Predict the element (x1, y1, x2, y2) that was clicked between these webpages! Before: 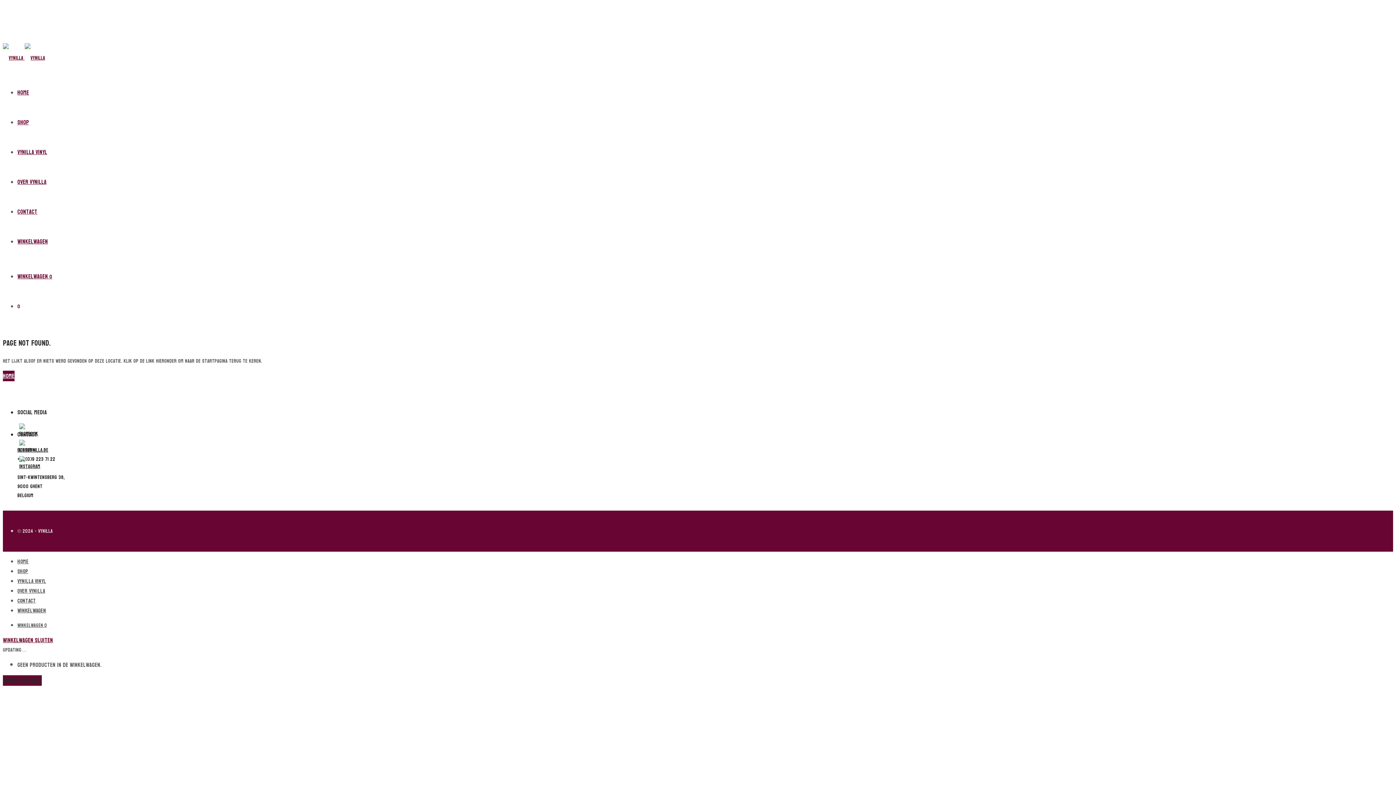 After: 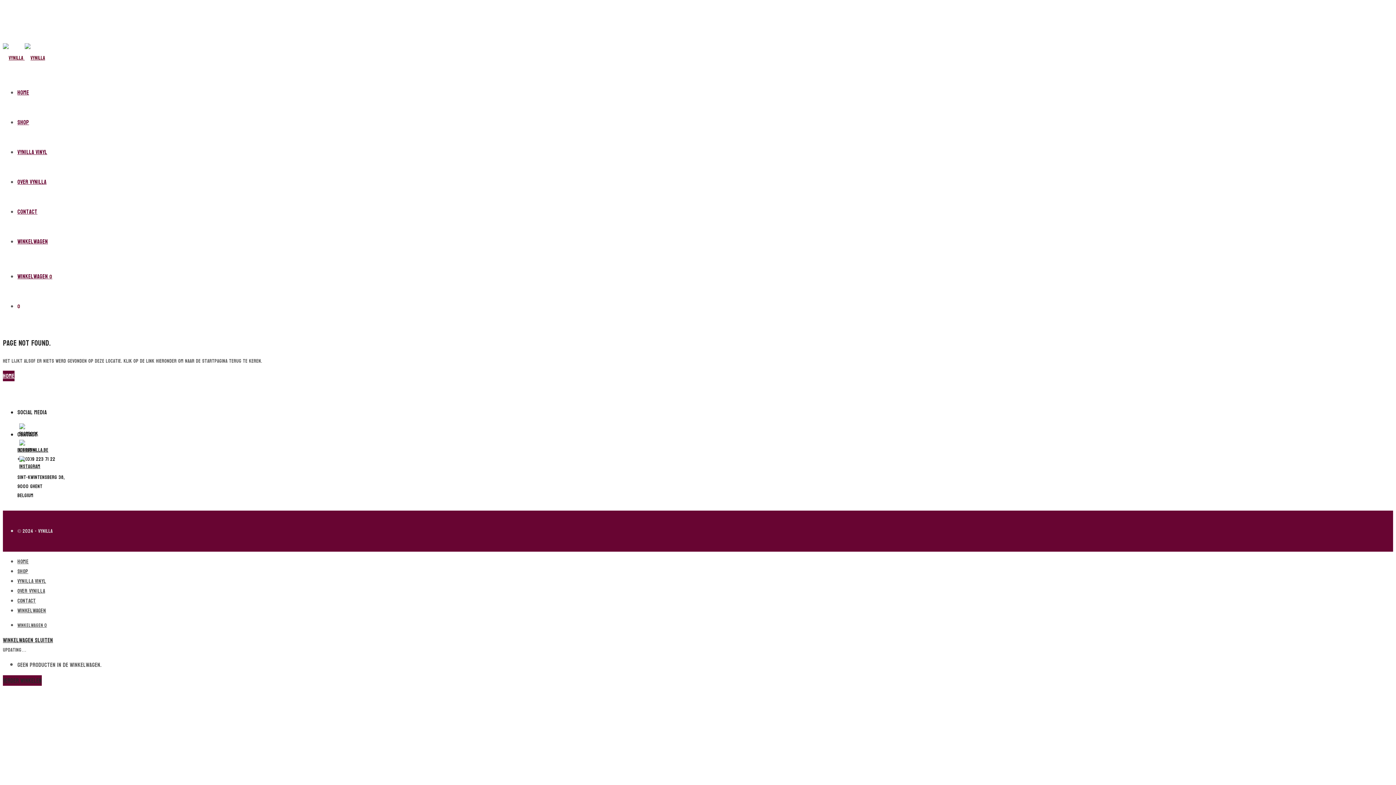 Action: label: Winkelwagen Sluiten bbox: (2, 635, 53, 645)